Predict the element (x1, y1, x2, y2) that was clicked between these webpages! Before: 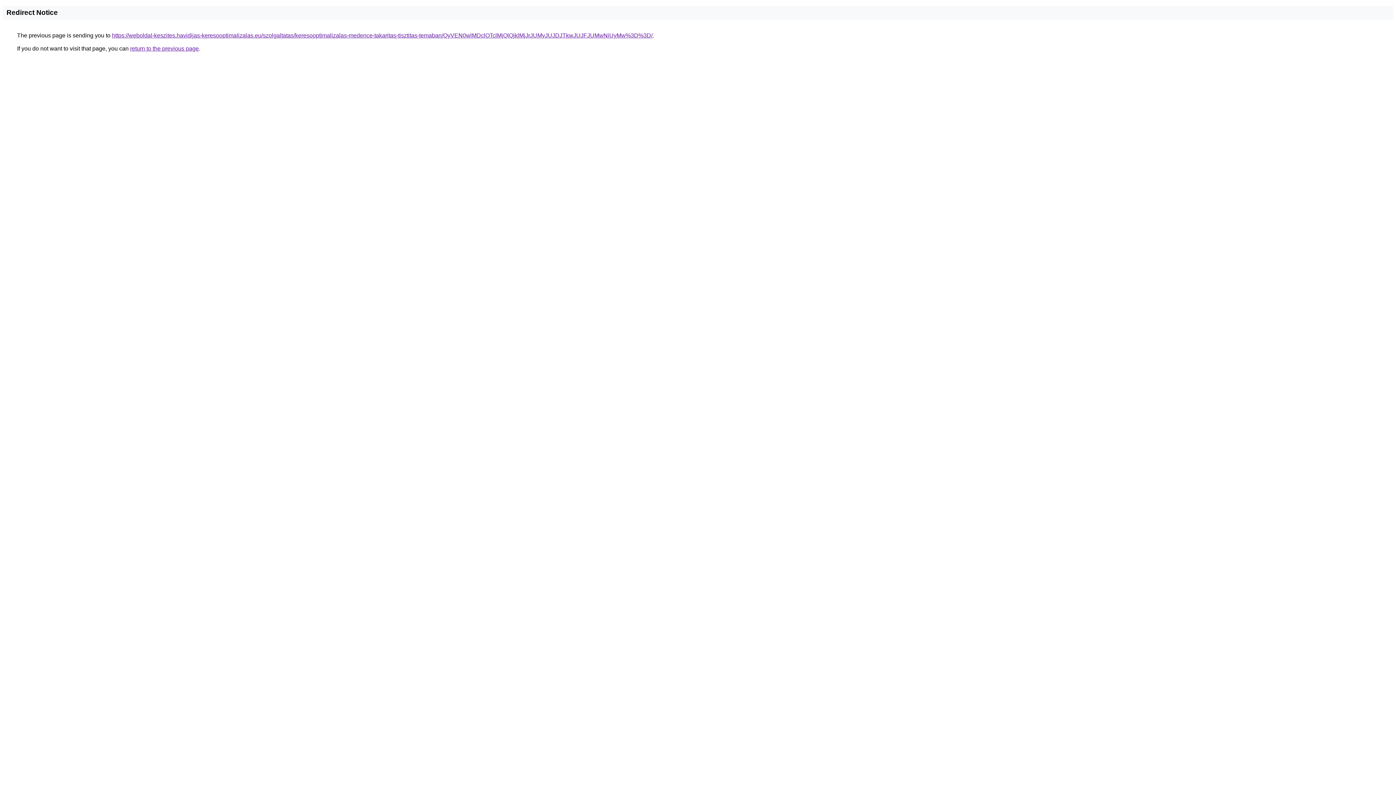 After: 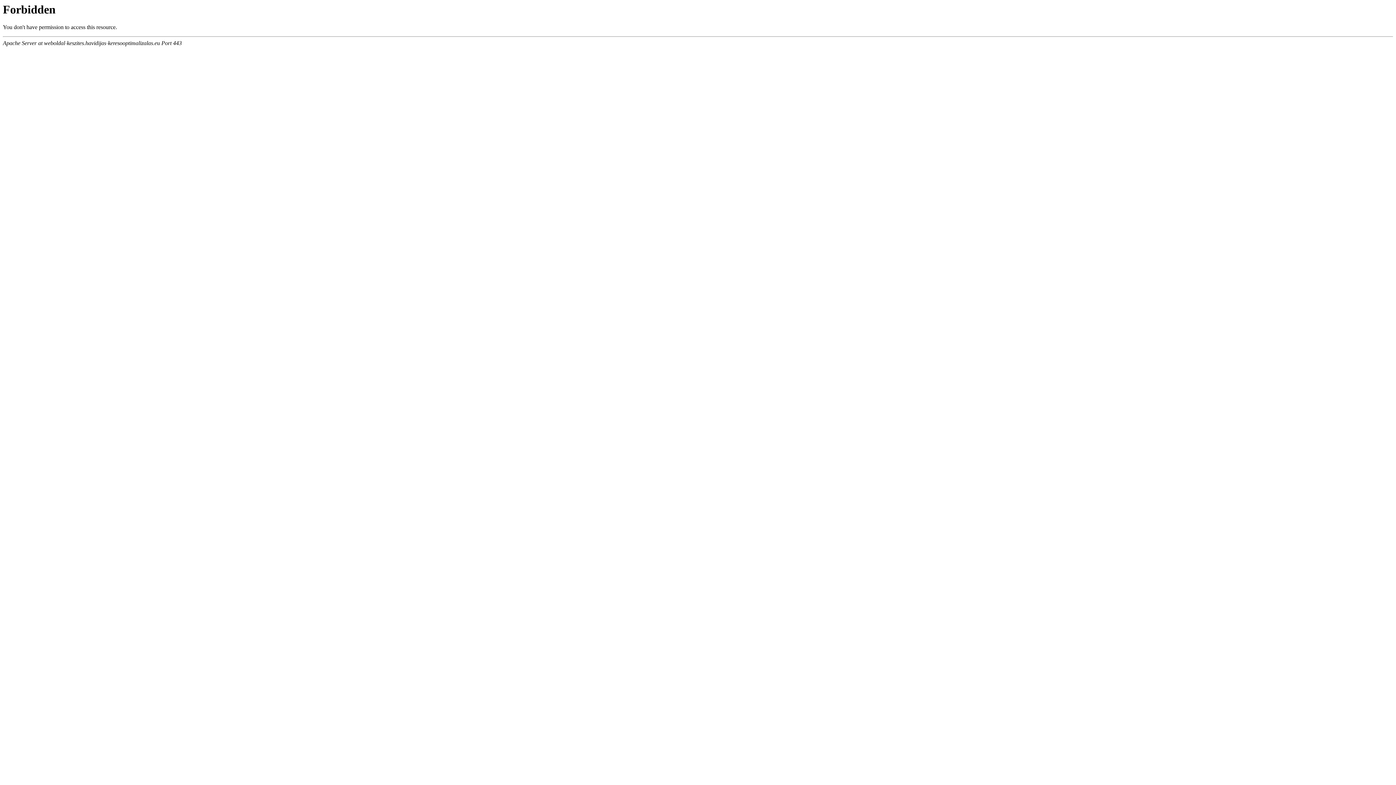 Action: bbox: (112, 32, 652, 38) label: https://weboldal-keszites.havidijas-keresooptimalizalas.eu/szolgaltatas/keresooptimalizalas-medence-takaritas-tisztitas-temaban/QyVEN0wlMDclOTclMjQlQjklMjJrJUMyJUJDJTkwJUJFJUMwNiUyMw%3D%3D/